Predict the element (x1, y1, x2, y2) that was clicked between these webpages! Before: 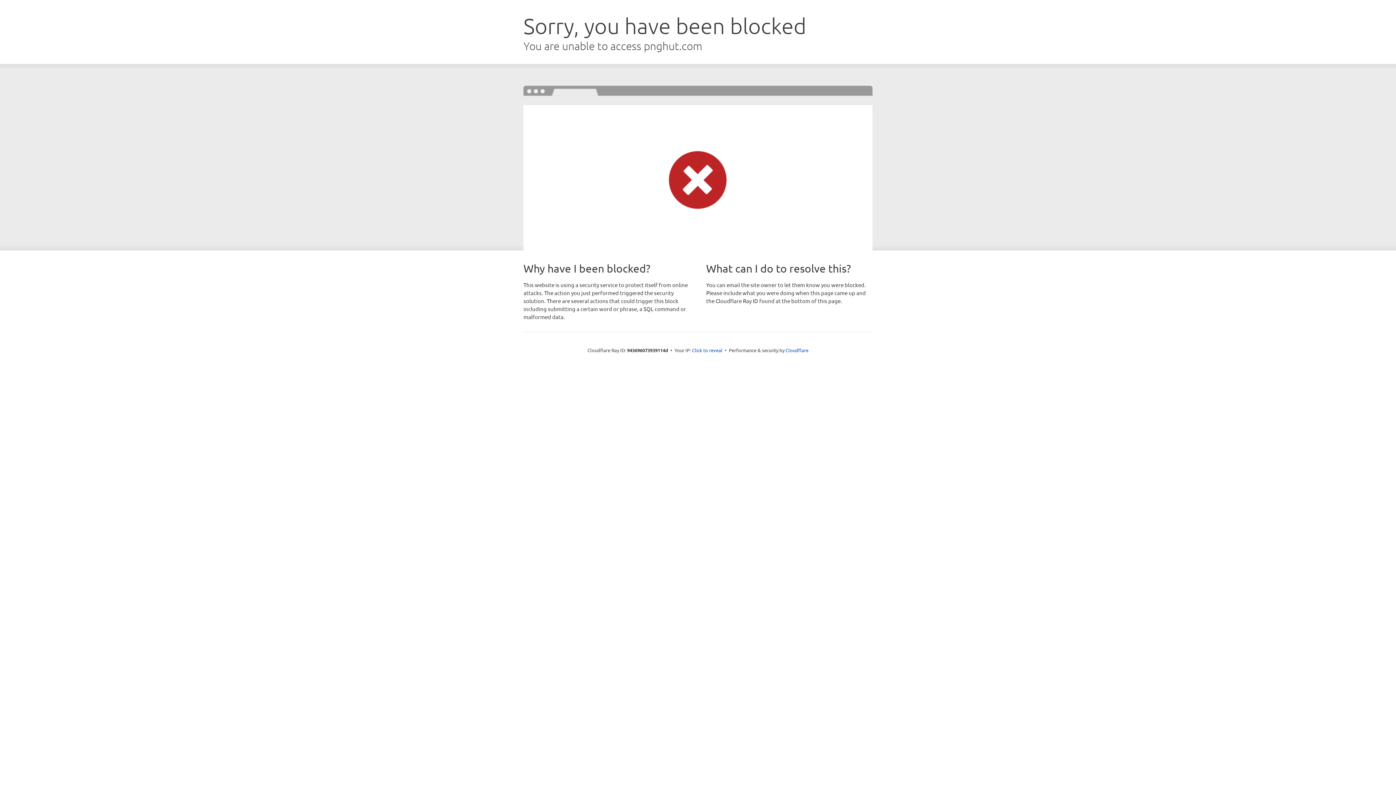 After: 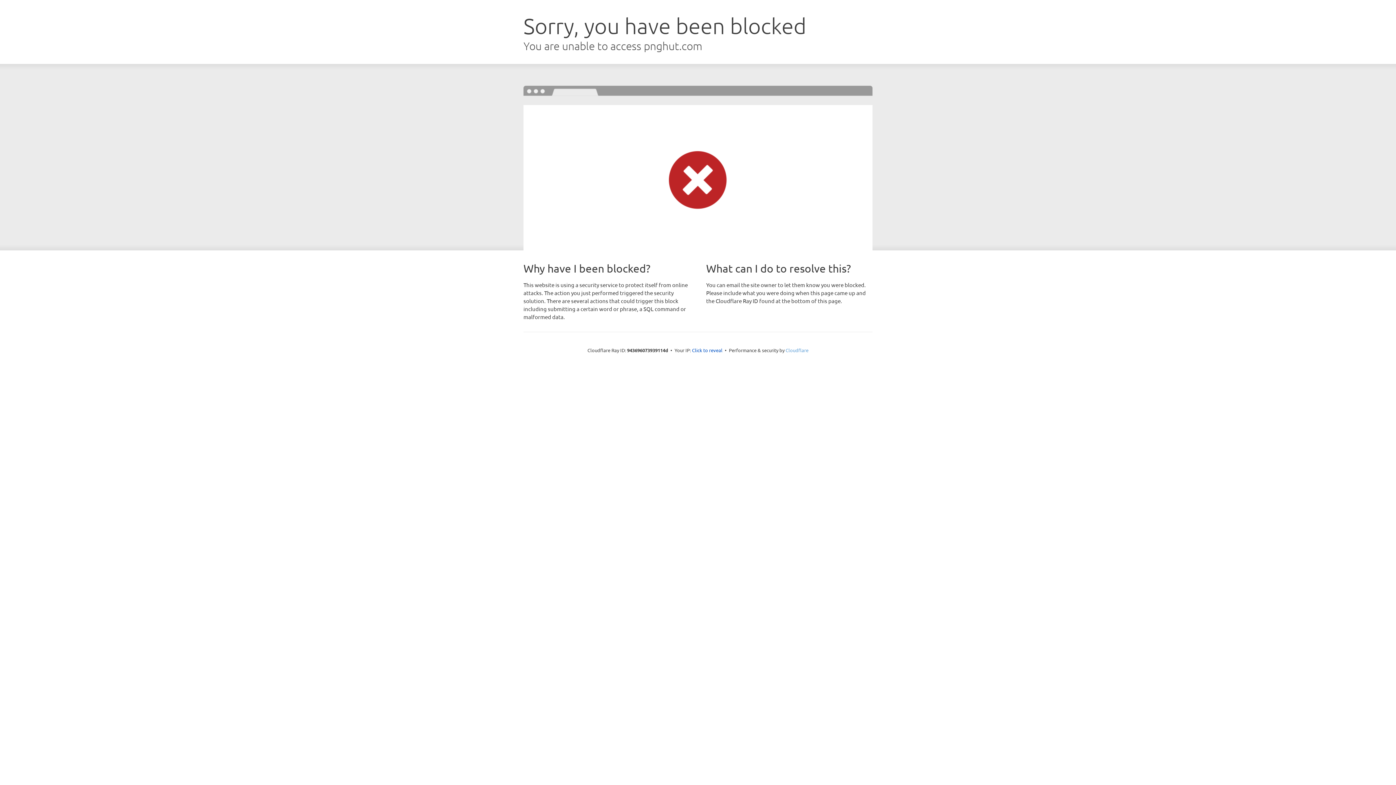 Action: label: Cloudflare bbox: (785, 347, 808, 353)